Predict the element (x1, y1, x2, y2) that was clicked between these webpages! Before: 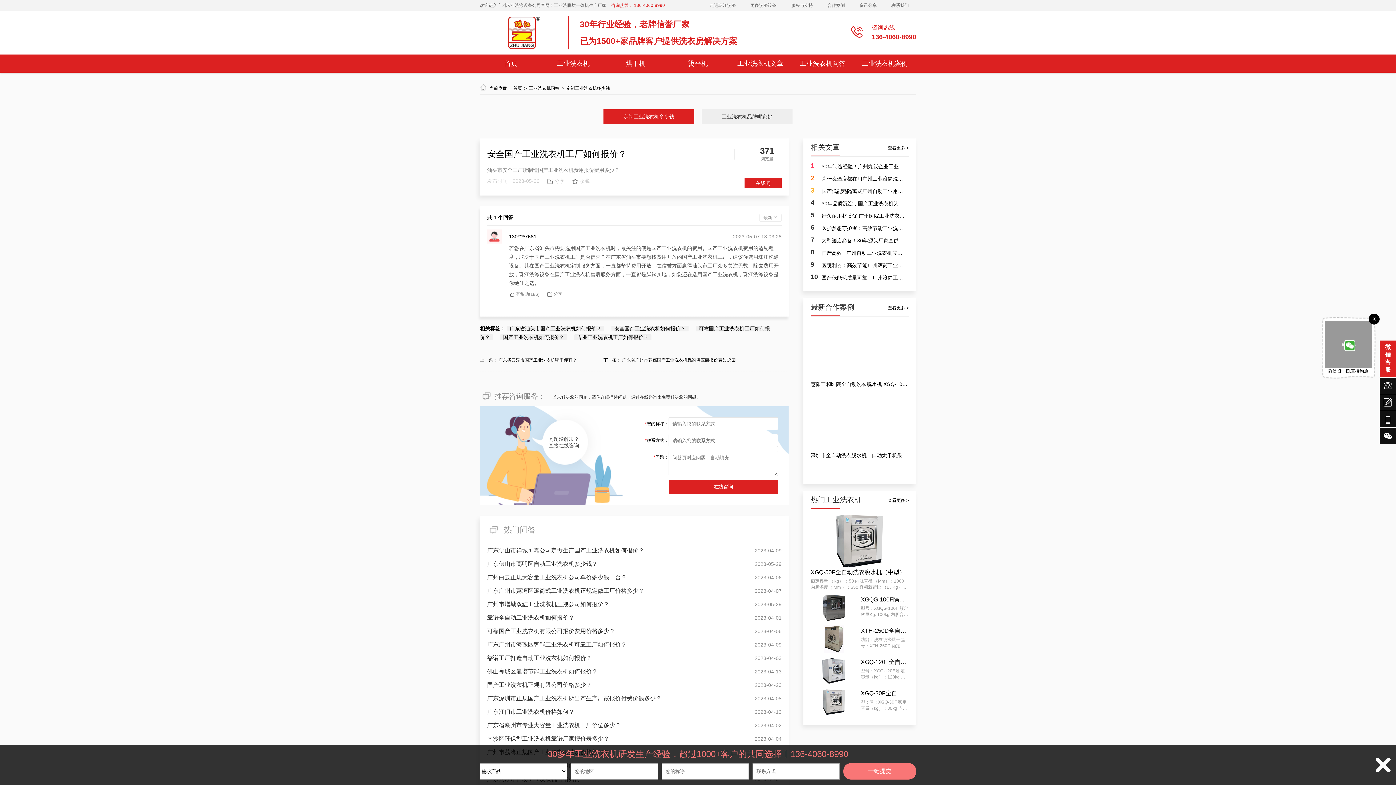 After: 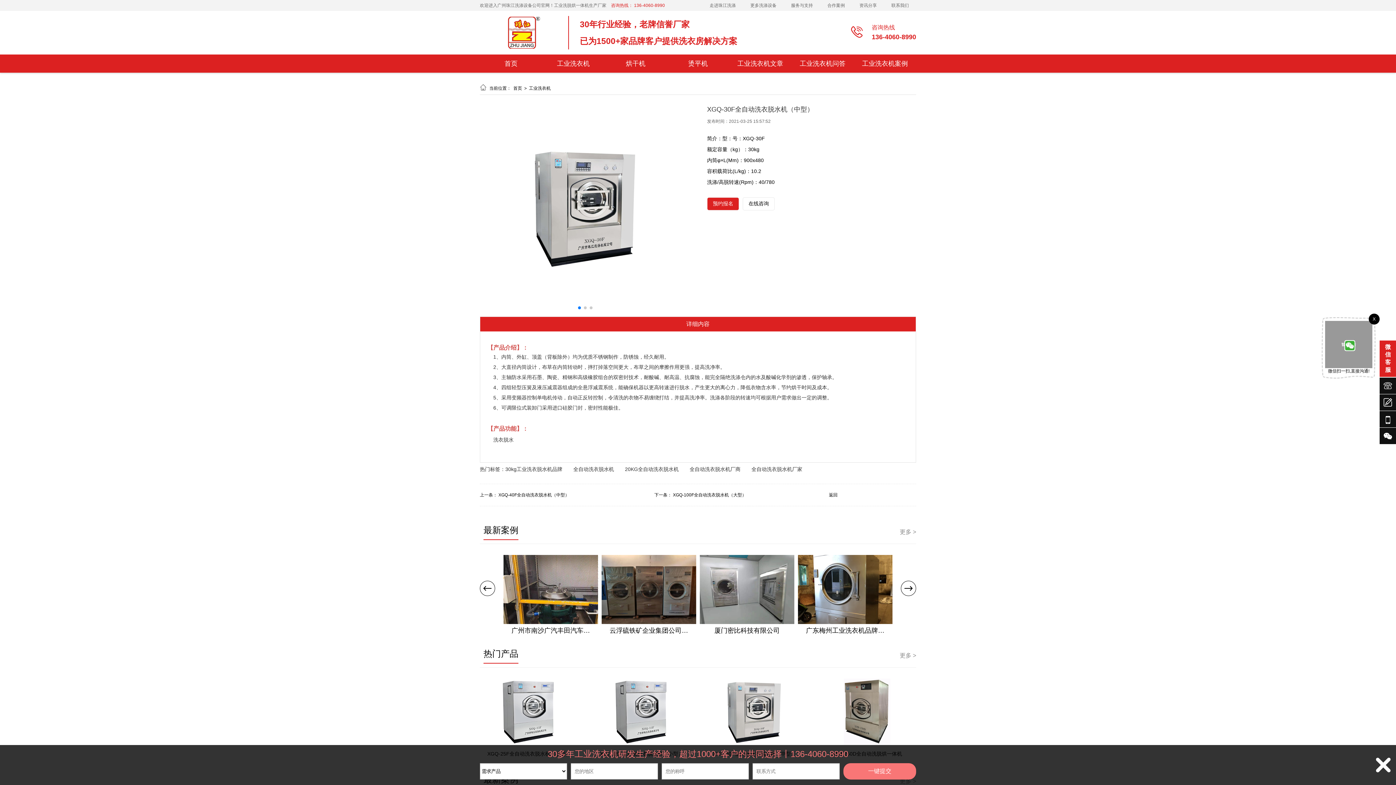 Action: bbox: (810, 688, 909, 716) label: XGQ-30F全自动洗衣脱水机（中型）

型：号：XGQ-30F 额定容量（kg）：30kg 内筒φ×L(Mm)：900x480 容积载荷比(L/kg)：10.2 洗涤/高脱转速(Rpm)：40/780